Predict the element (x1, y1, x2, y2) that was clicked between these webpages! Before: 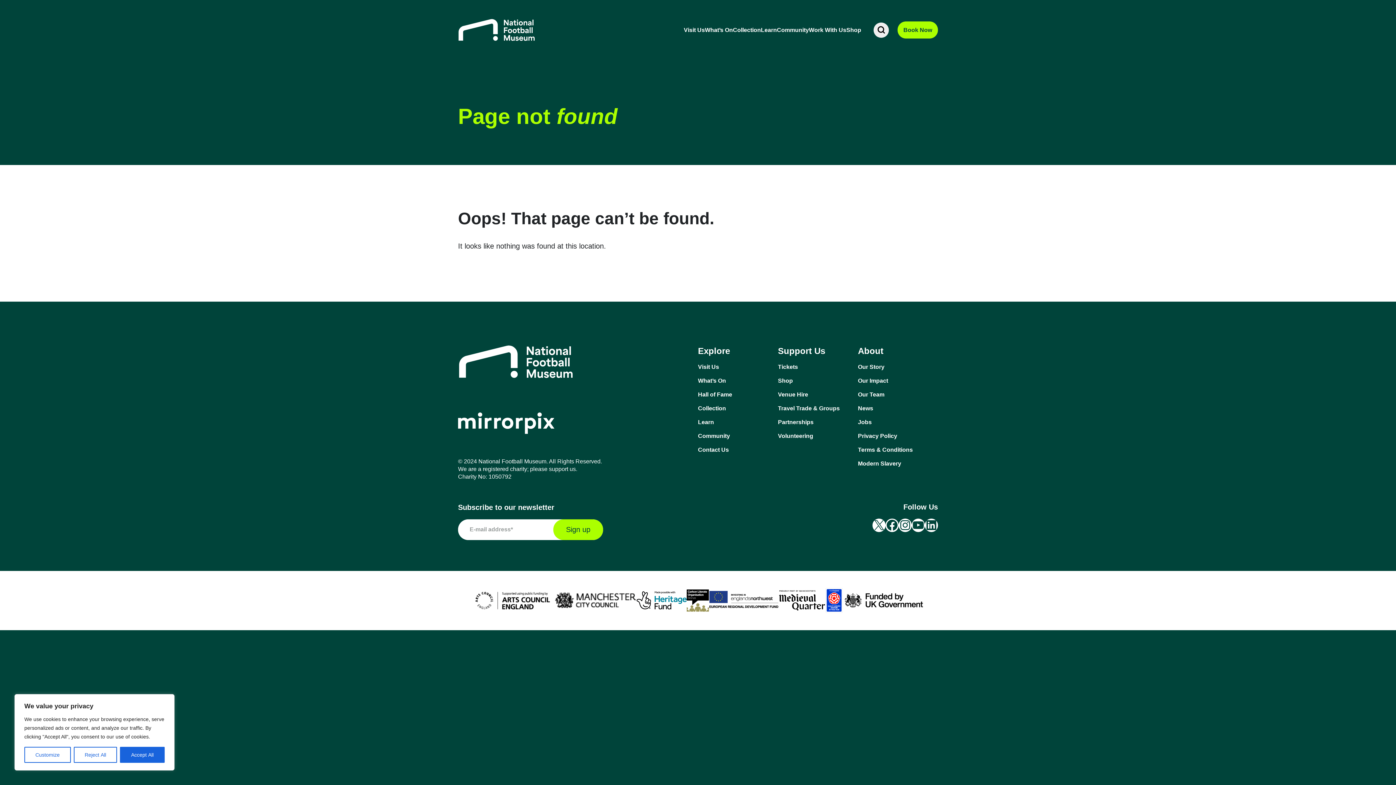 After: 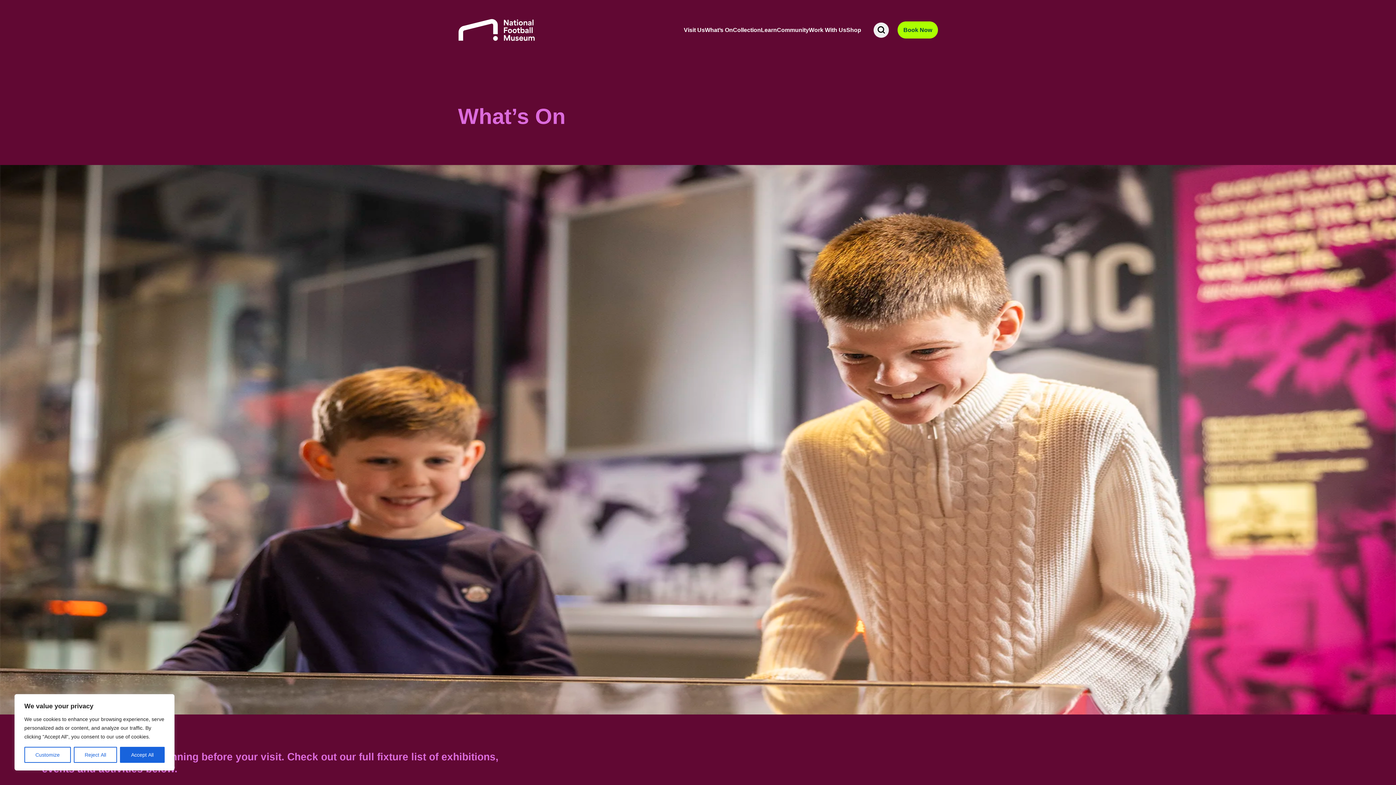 Action: bbox: (705, 24, 733, 35) label: What’s On